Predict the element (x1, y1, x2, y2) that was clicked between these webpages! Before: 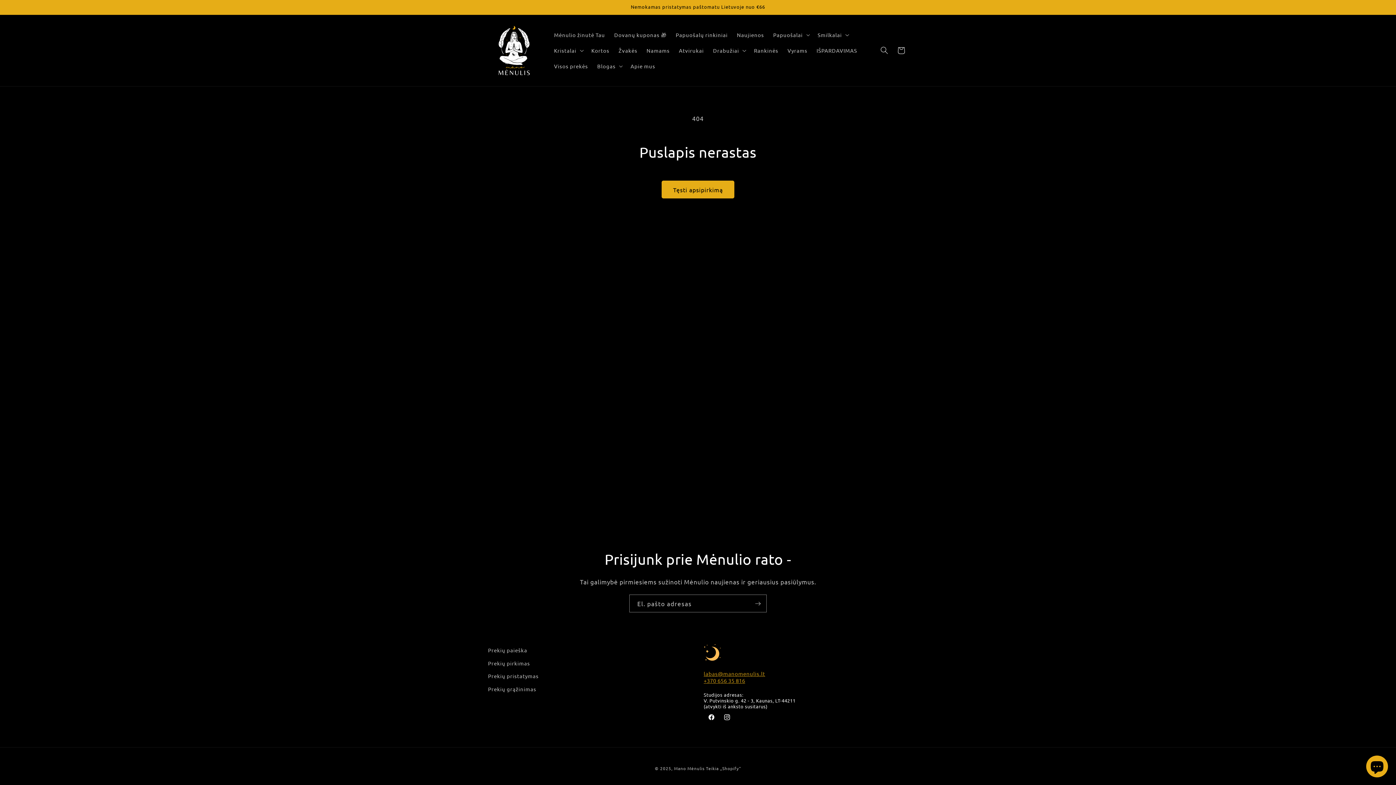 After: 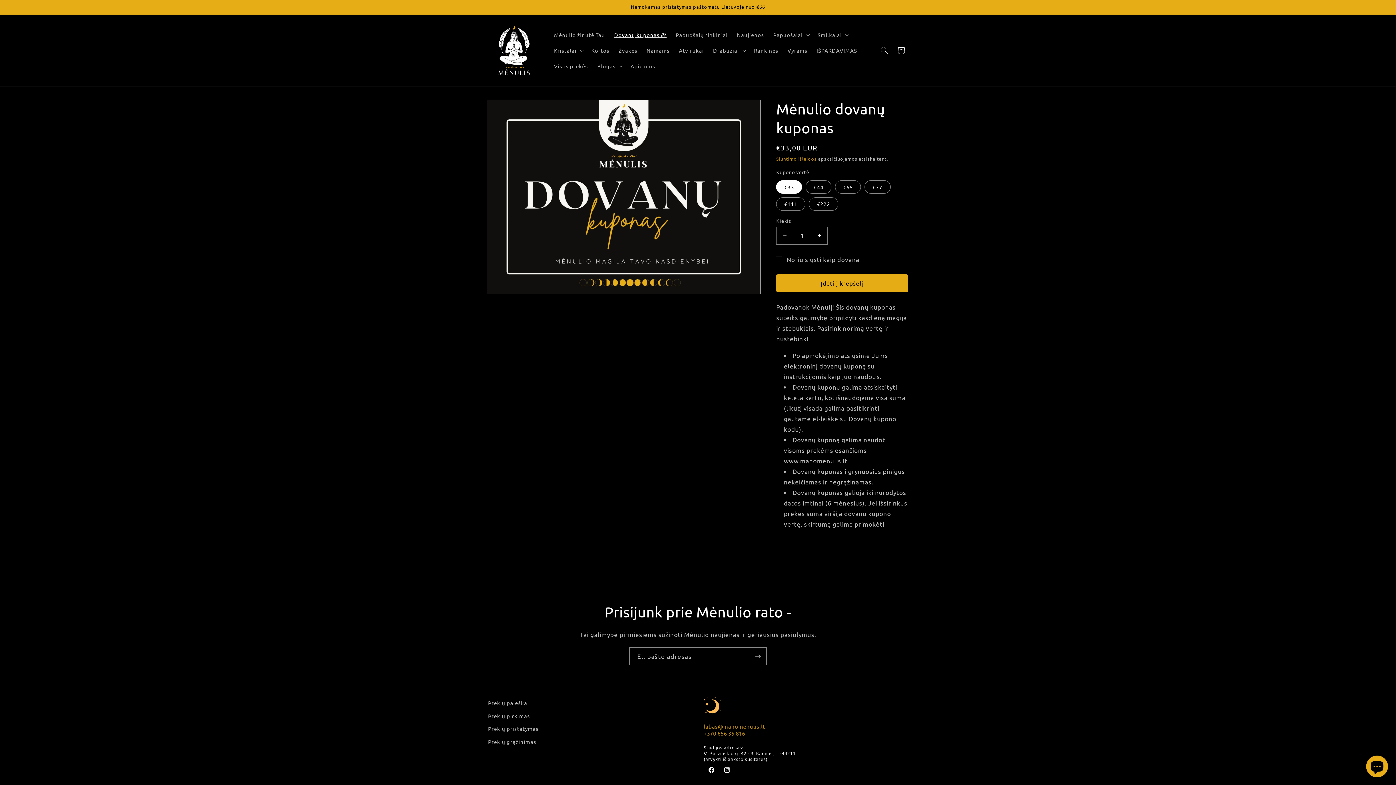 Action: label: Dovanų kuponas 🎁 bbox: (609, 26, 671, 42)